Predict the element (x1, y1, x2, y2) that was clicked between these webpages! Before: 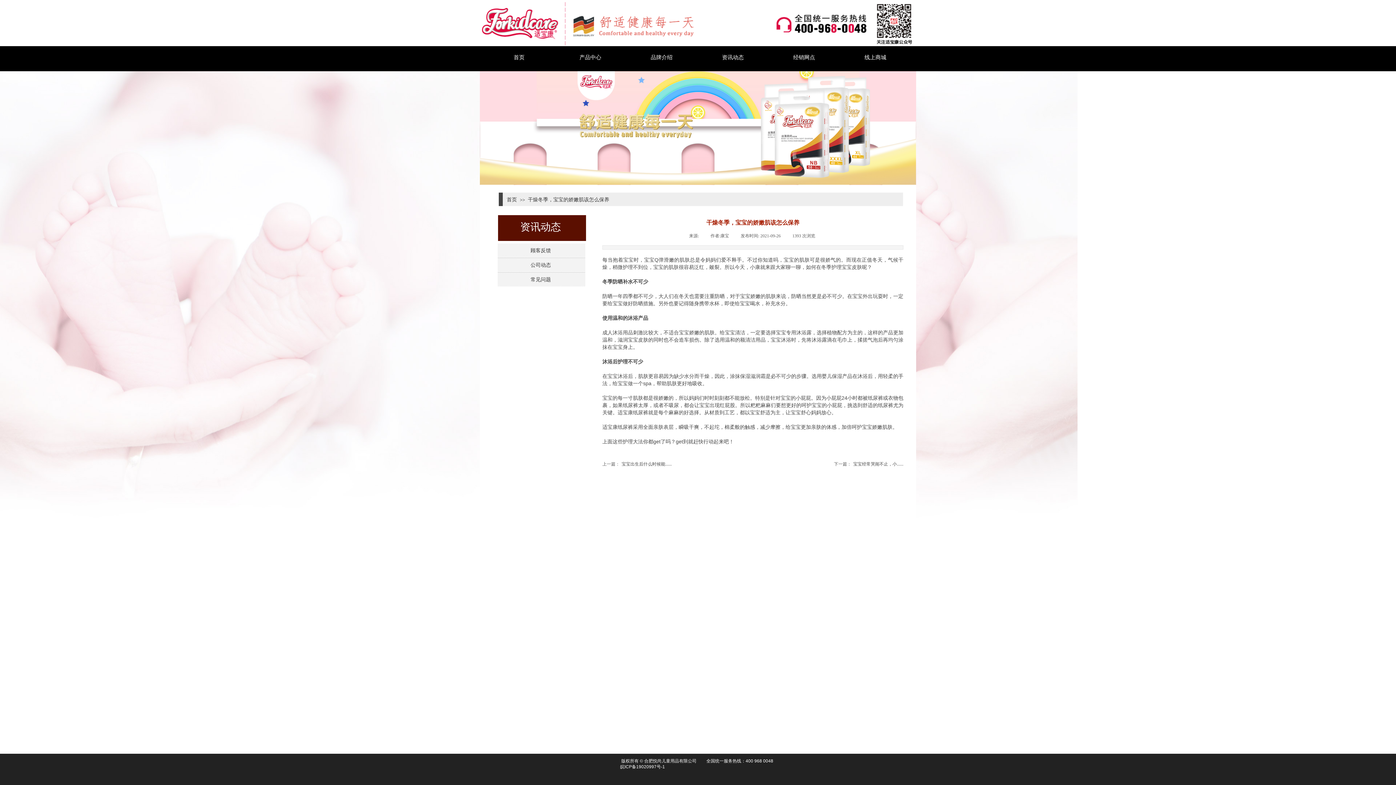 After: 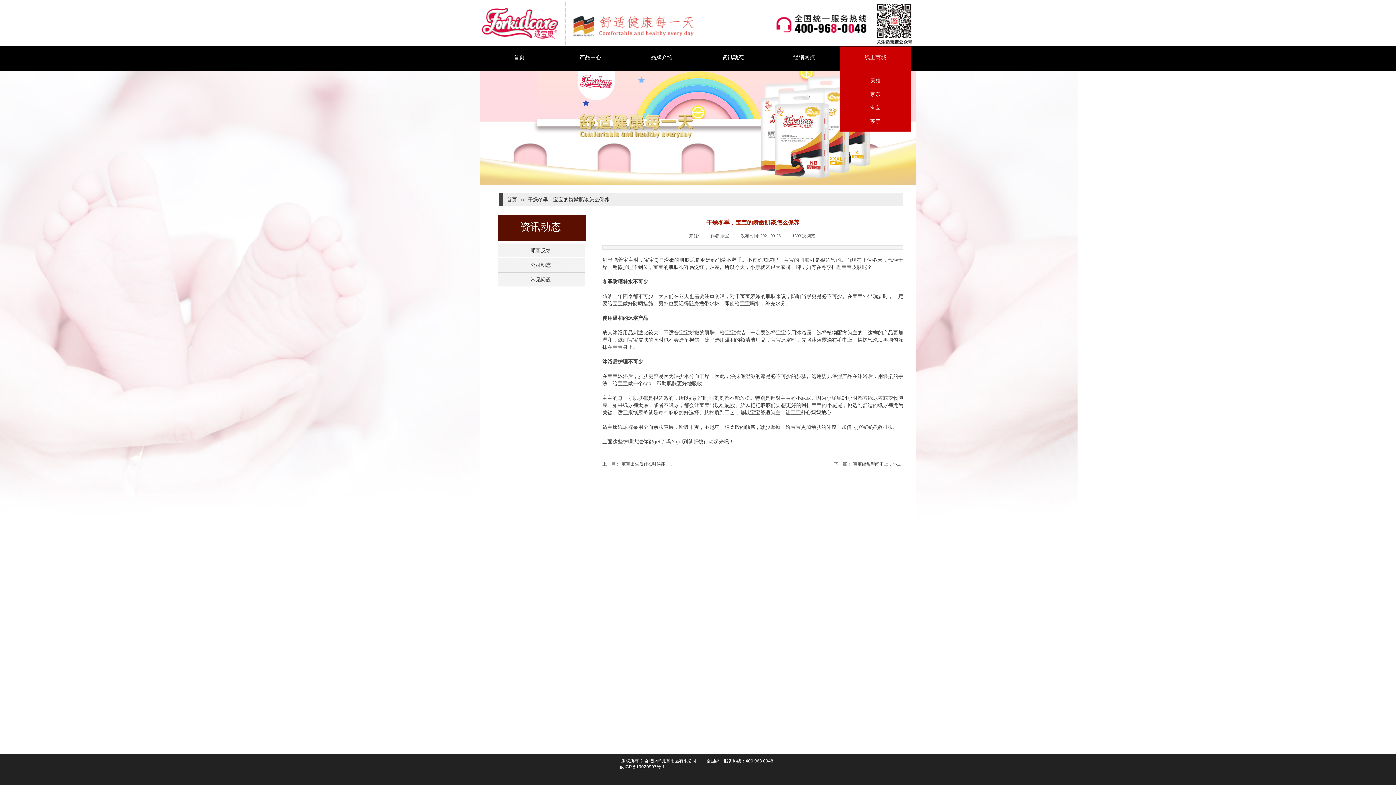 Action: bbox: (841, 46, 909, 68) label: 线上商城